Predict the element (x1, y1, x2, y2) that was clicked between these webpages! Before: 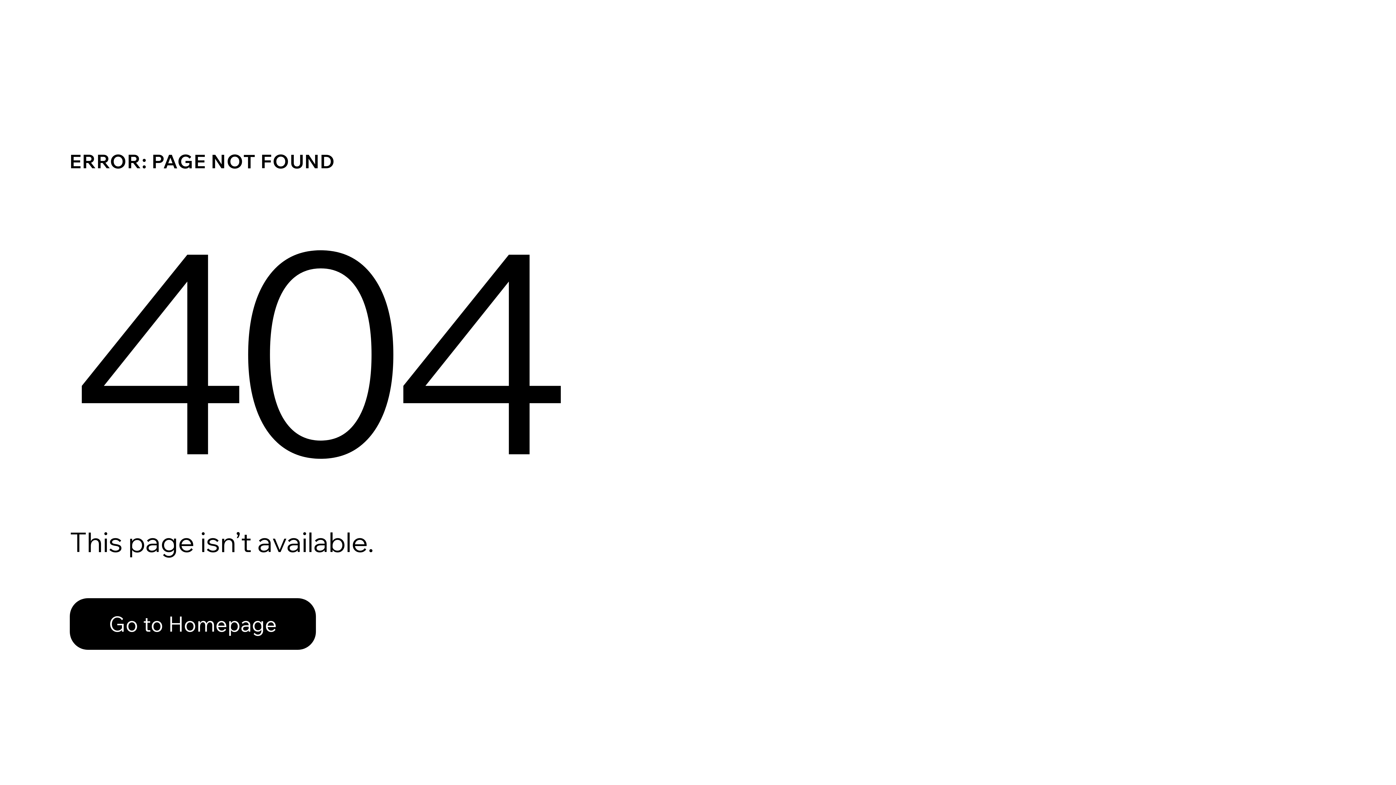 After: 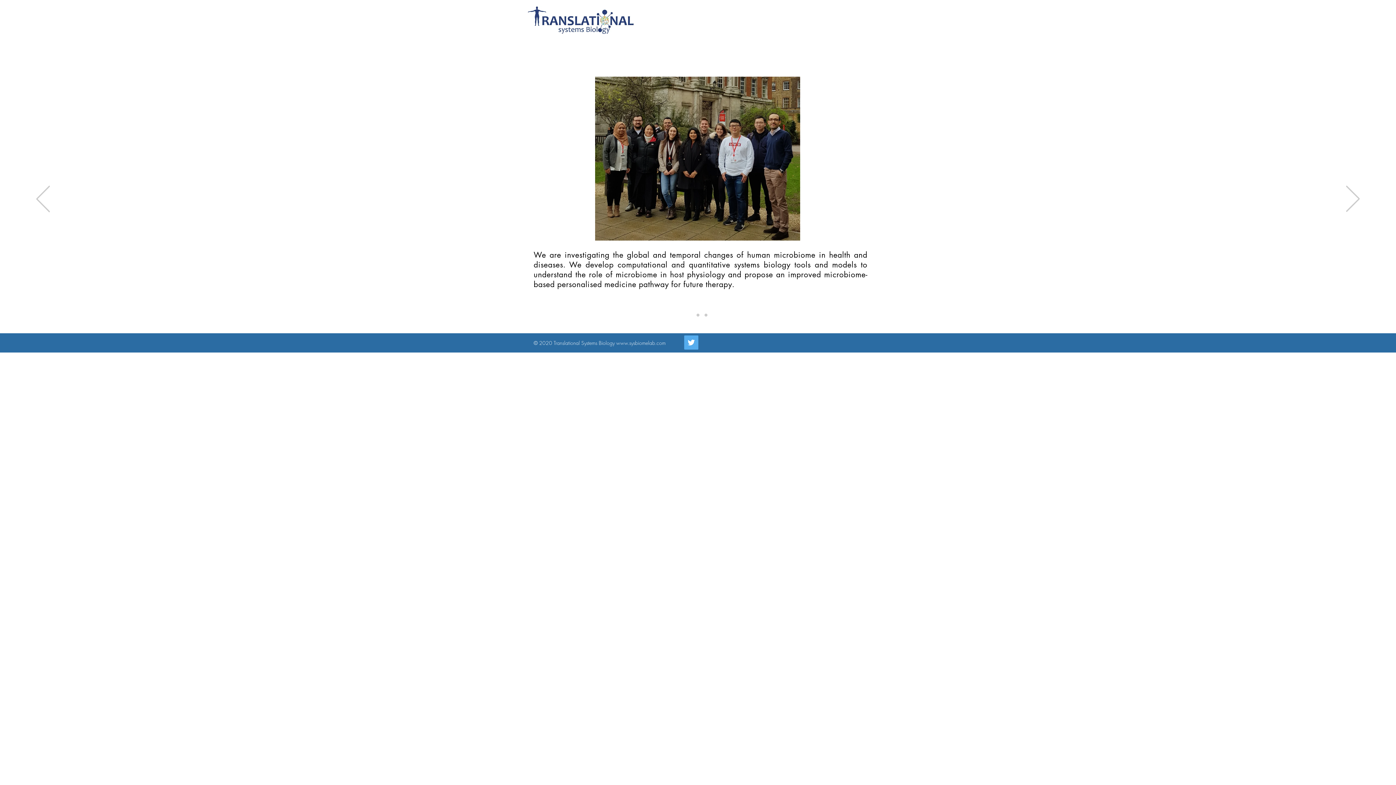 Action: label: Go to Homepage bbox: (69, 582, 768, 659)